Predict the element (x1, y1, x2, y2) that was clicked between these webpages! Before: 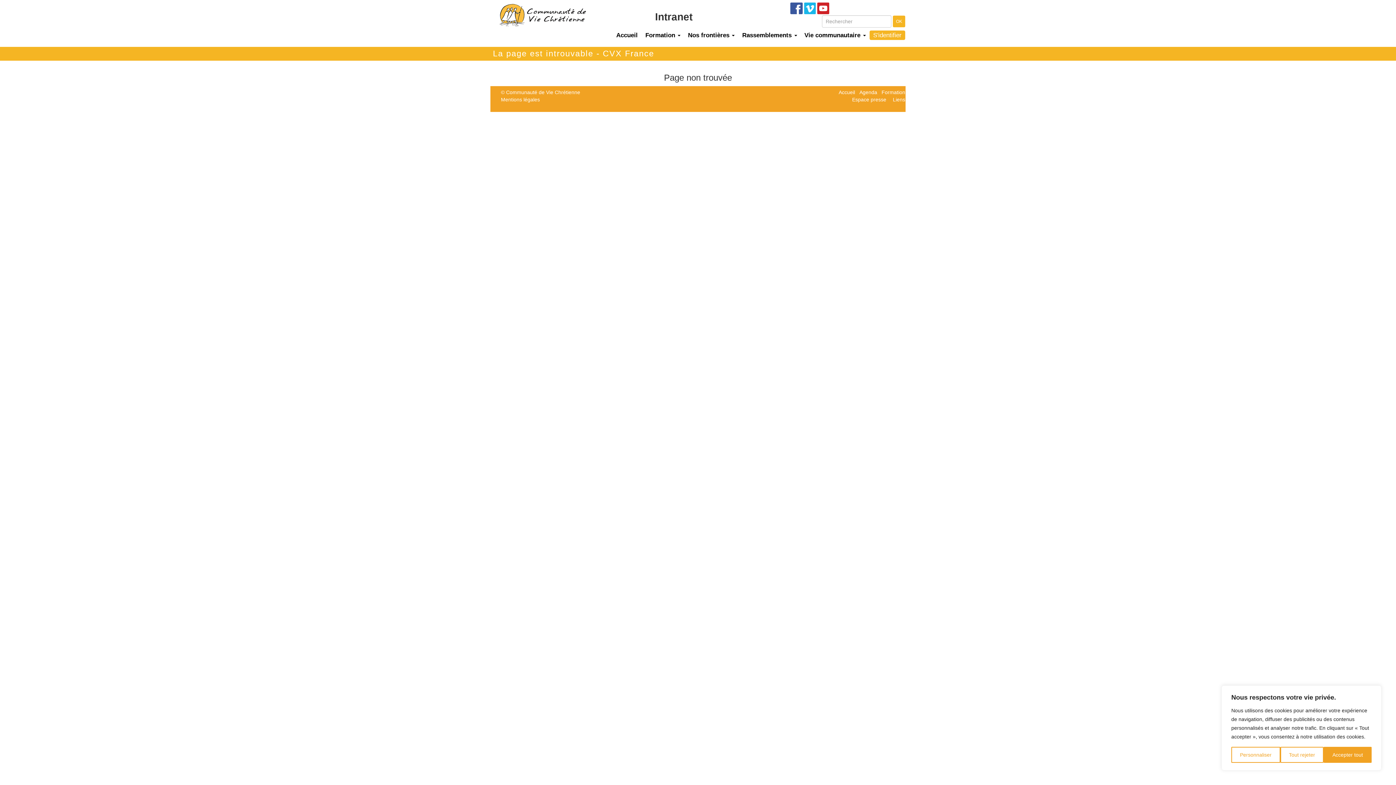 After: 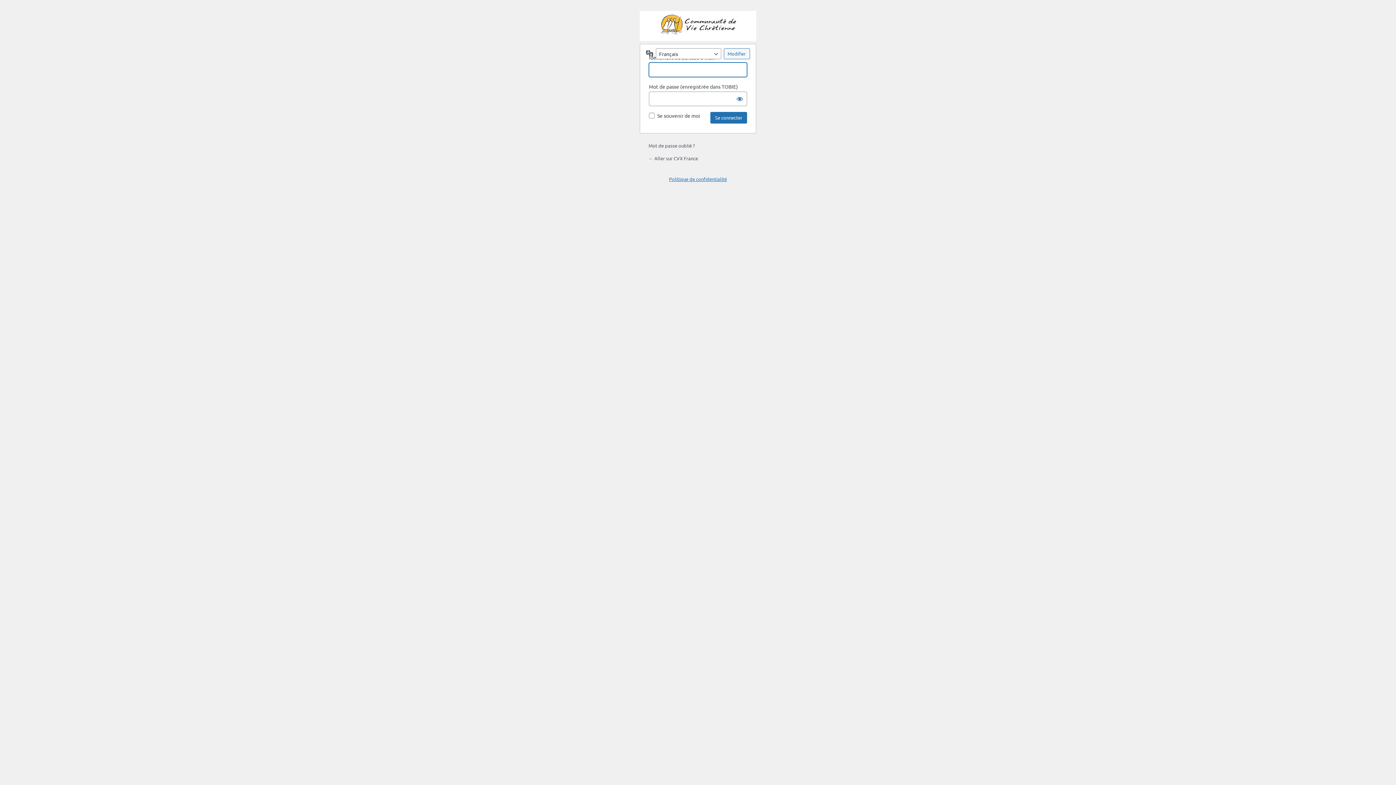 Action: label: S'identifier bbox: (869, 30, 905, 39)